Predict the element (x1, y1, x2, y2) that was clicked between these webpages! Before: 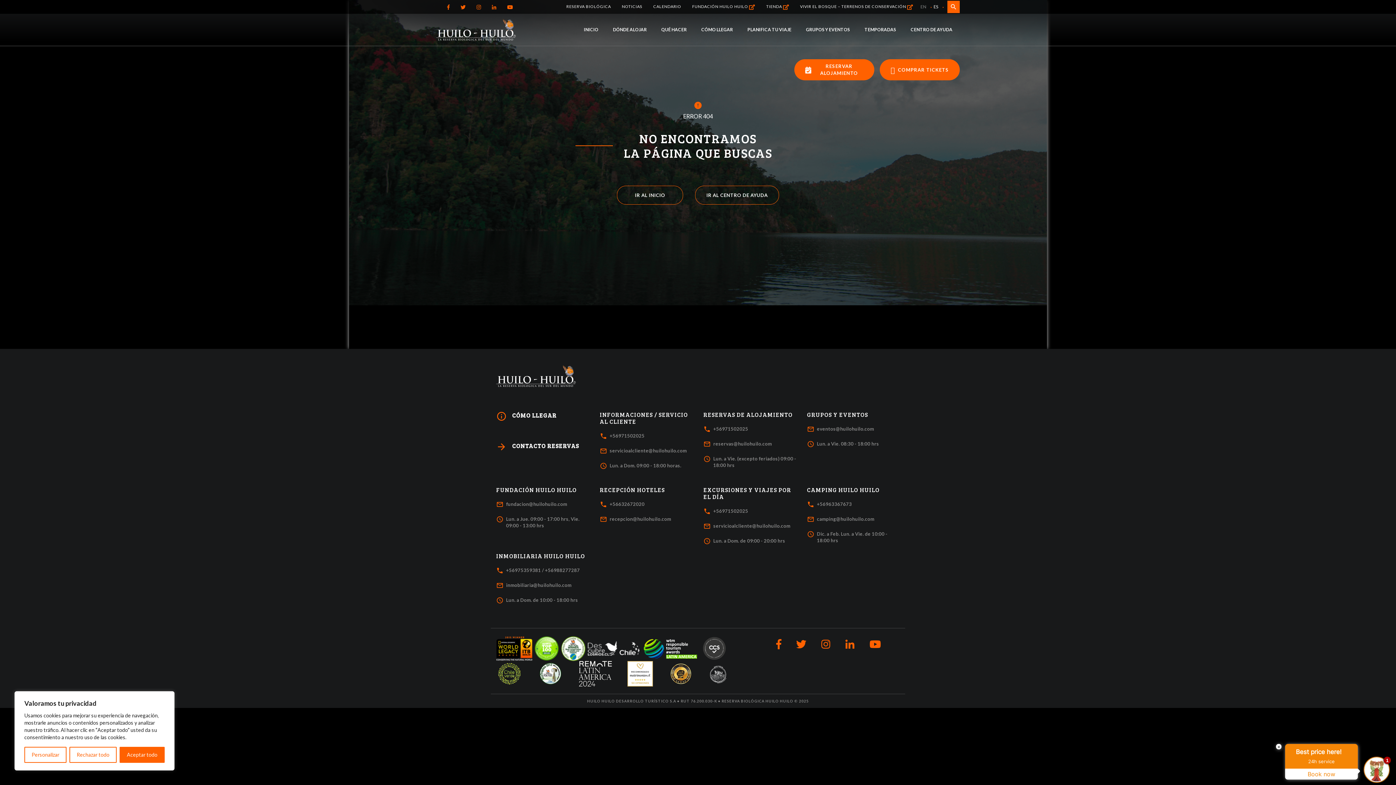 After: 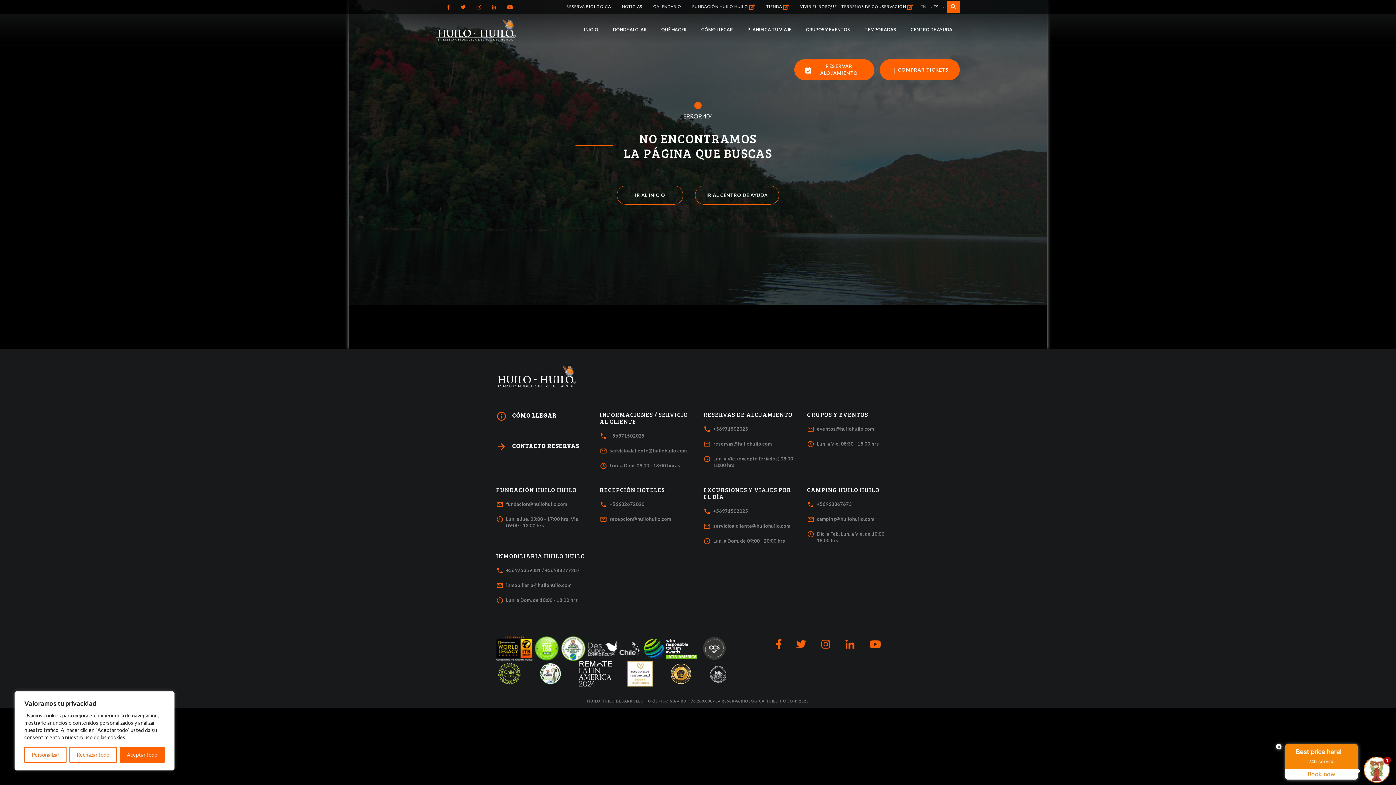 Action: bbox: (792, 636, 810, 654)